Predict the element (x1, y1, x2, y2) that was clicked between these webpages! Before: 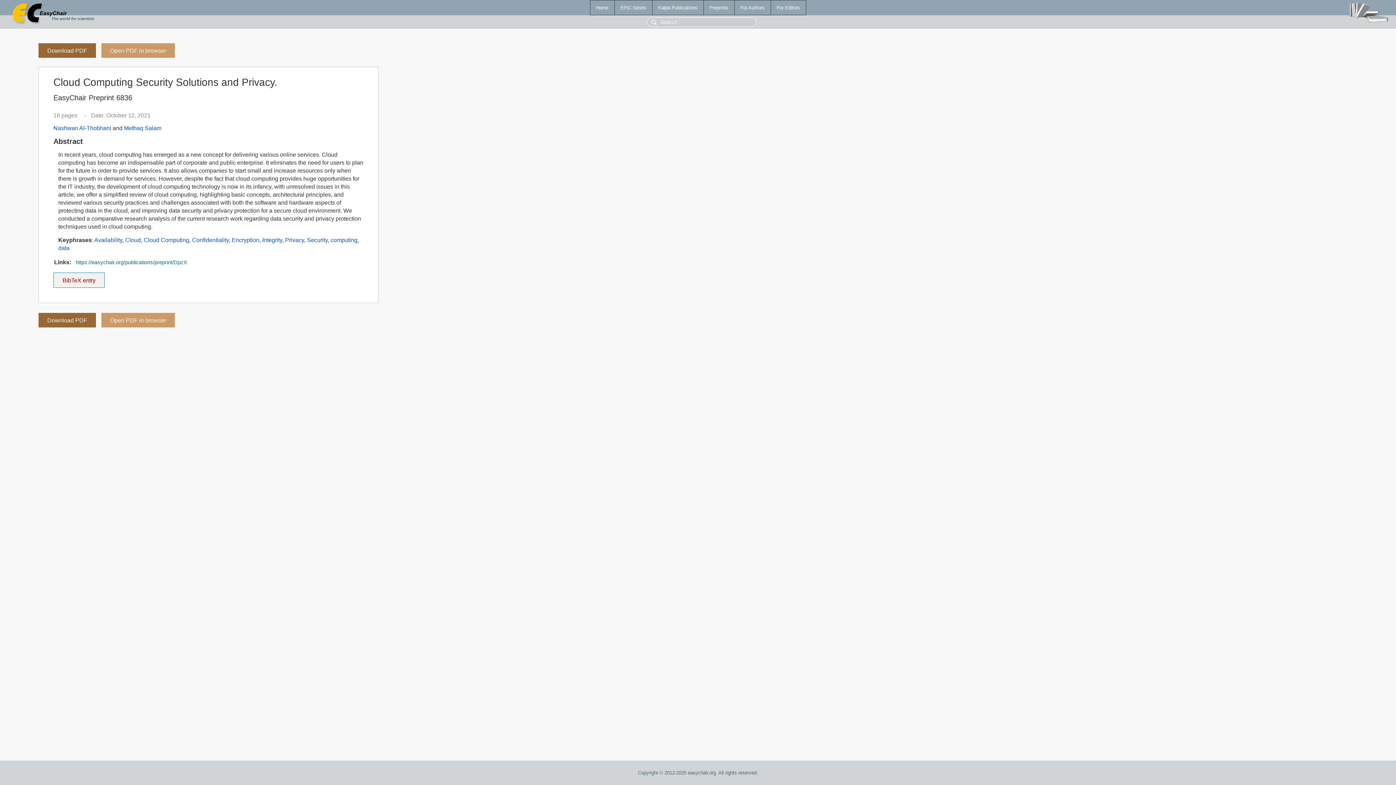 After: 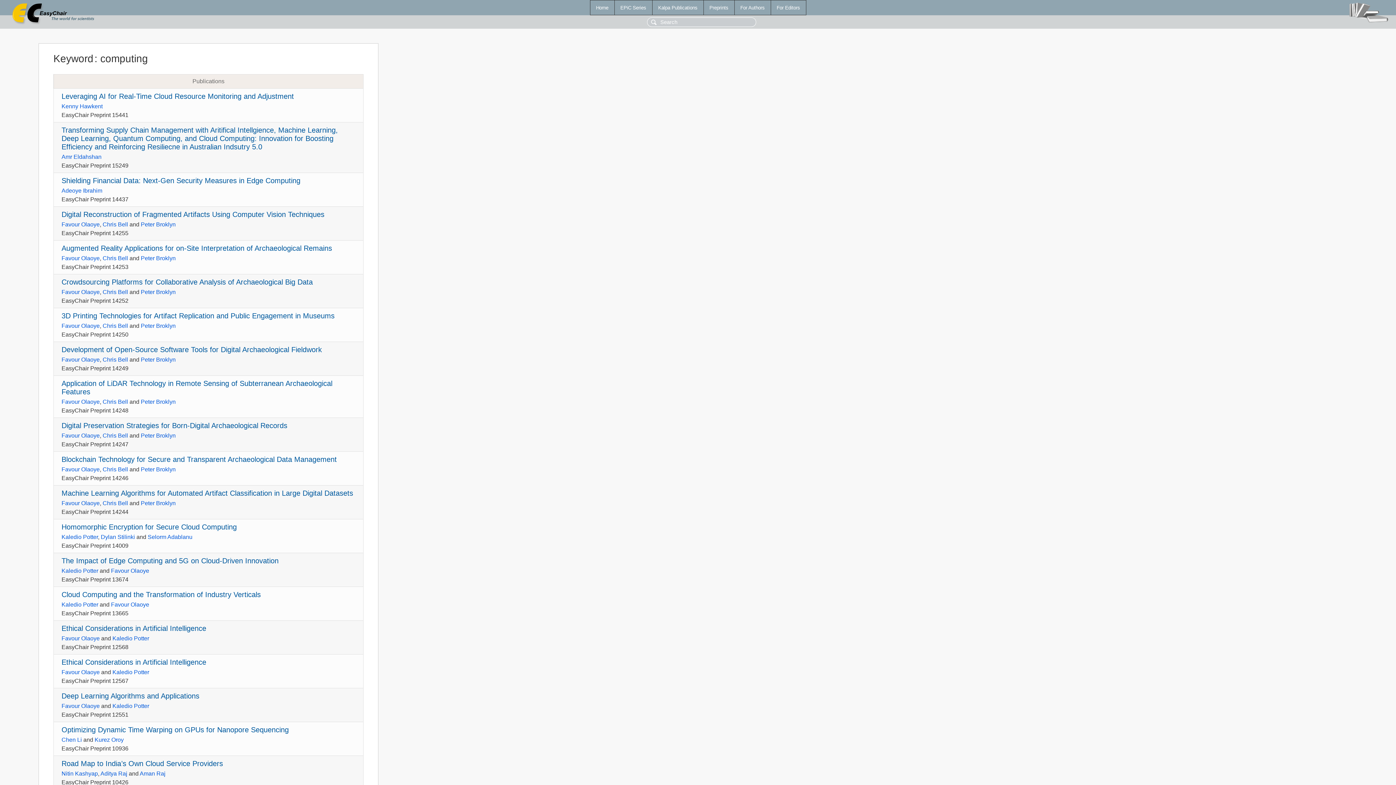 Action: label: computing bbox: (330, 236, 357, 243)